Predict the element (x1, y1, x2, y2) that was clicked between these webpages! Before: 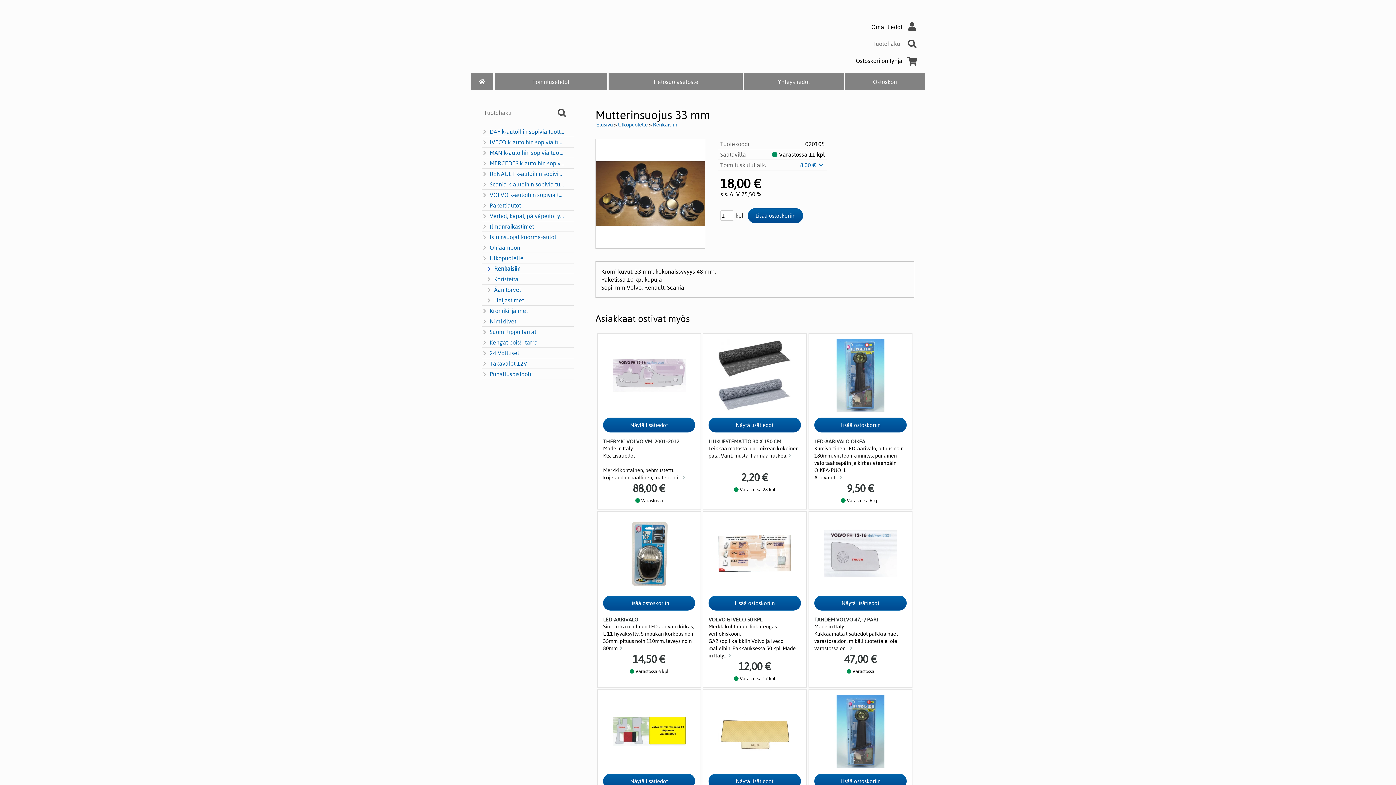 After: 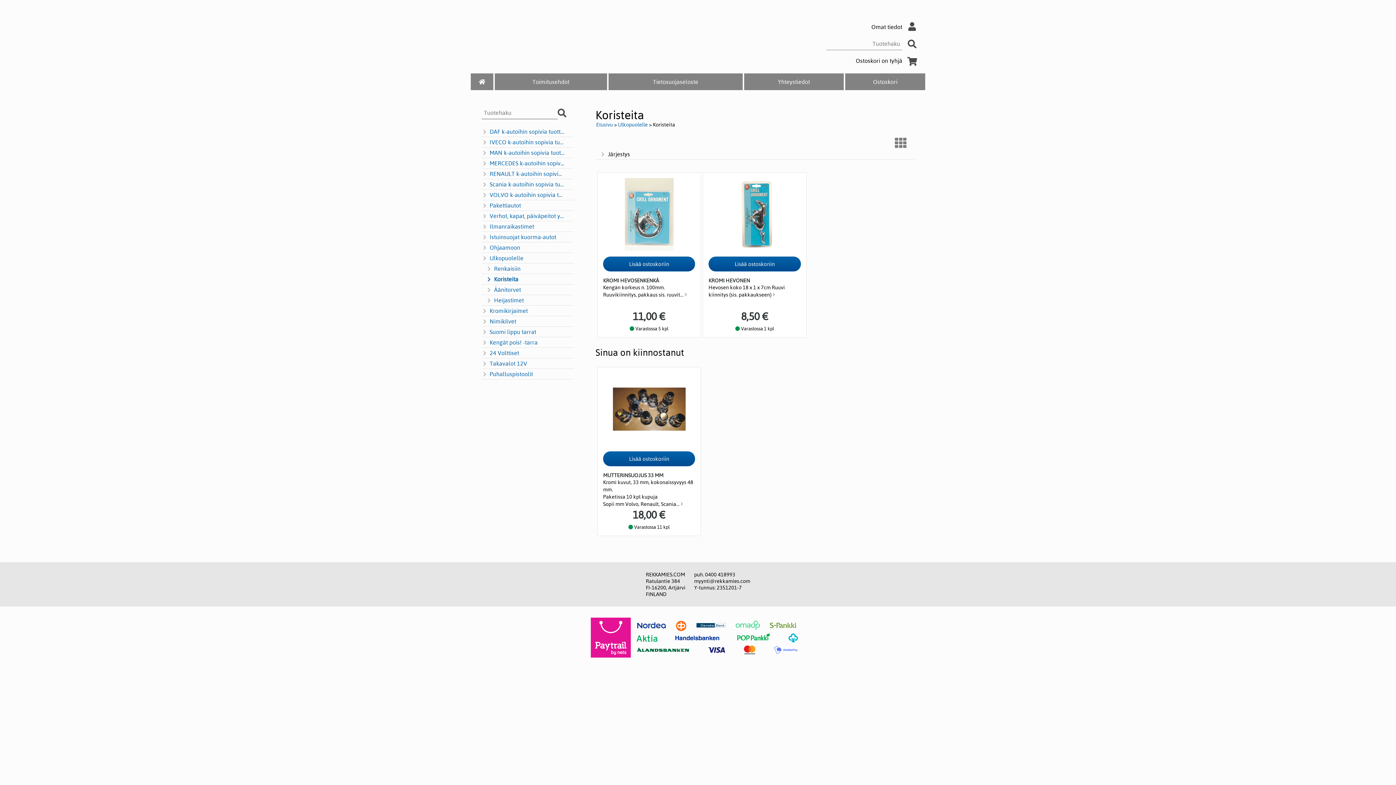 Action: bbox: (486, 275, 564, 283) label: Koristeita